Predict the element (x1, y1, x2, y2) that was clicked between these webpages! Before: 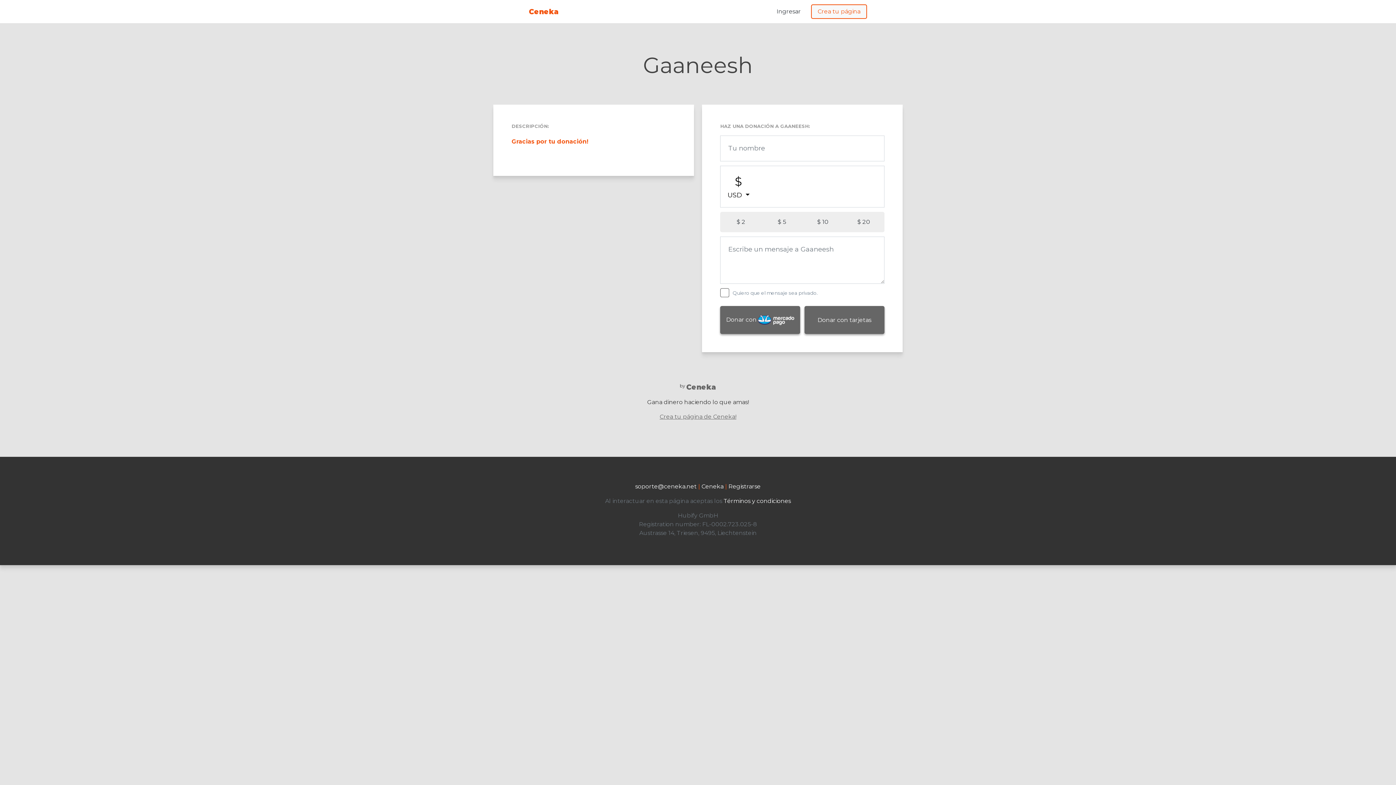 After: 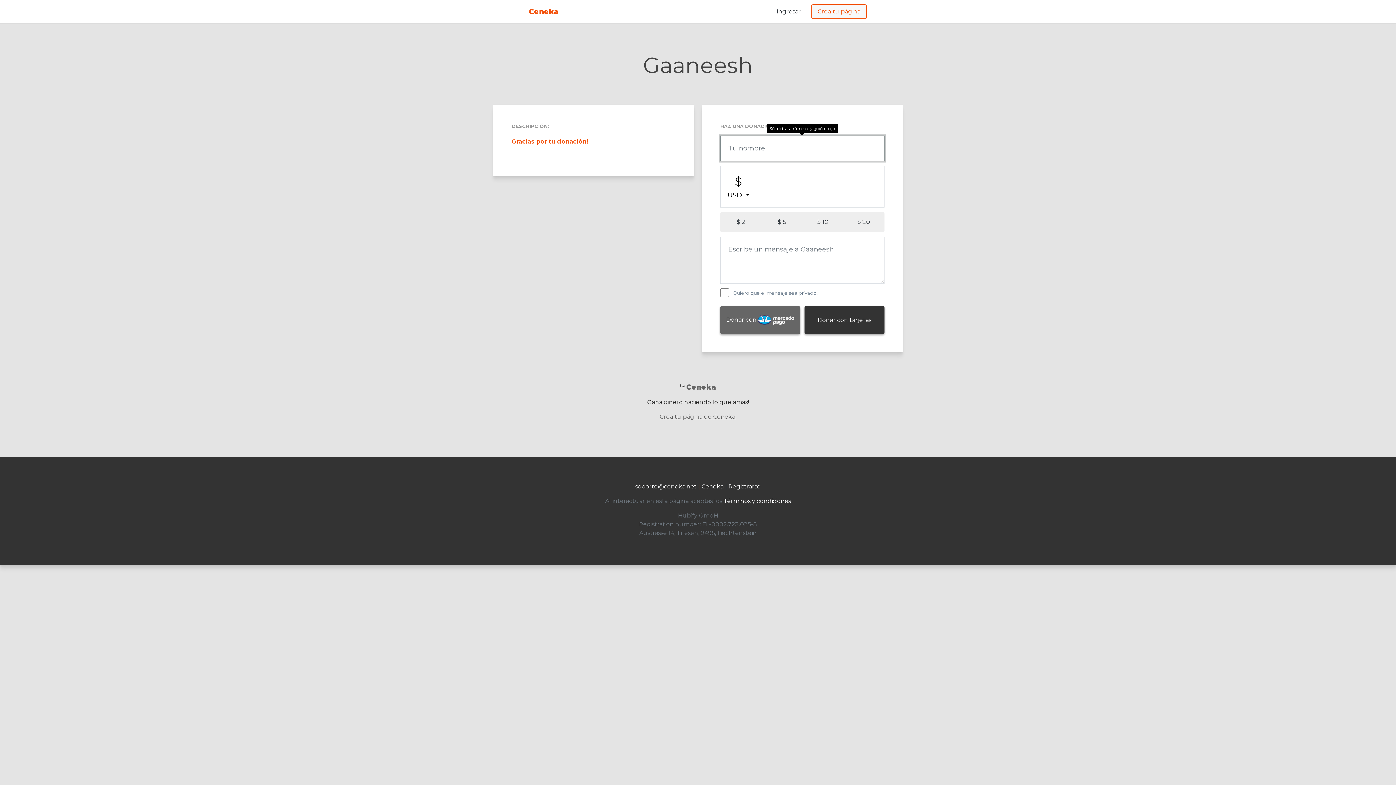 Action: bbox: (804, 306, 884, 334) label: Donar con tarjetas